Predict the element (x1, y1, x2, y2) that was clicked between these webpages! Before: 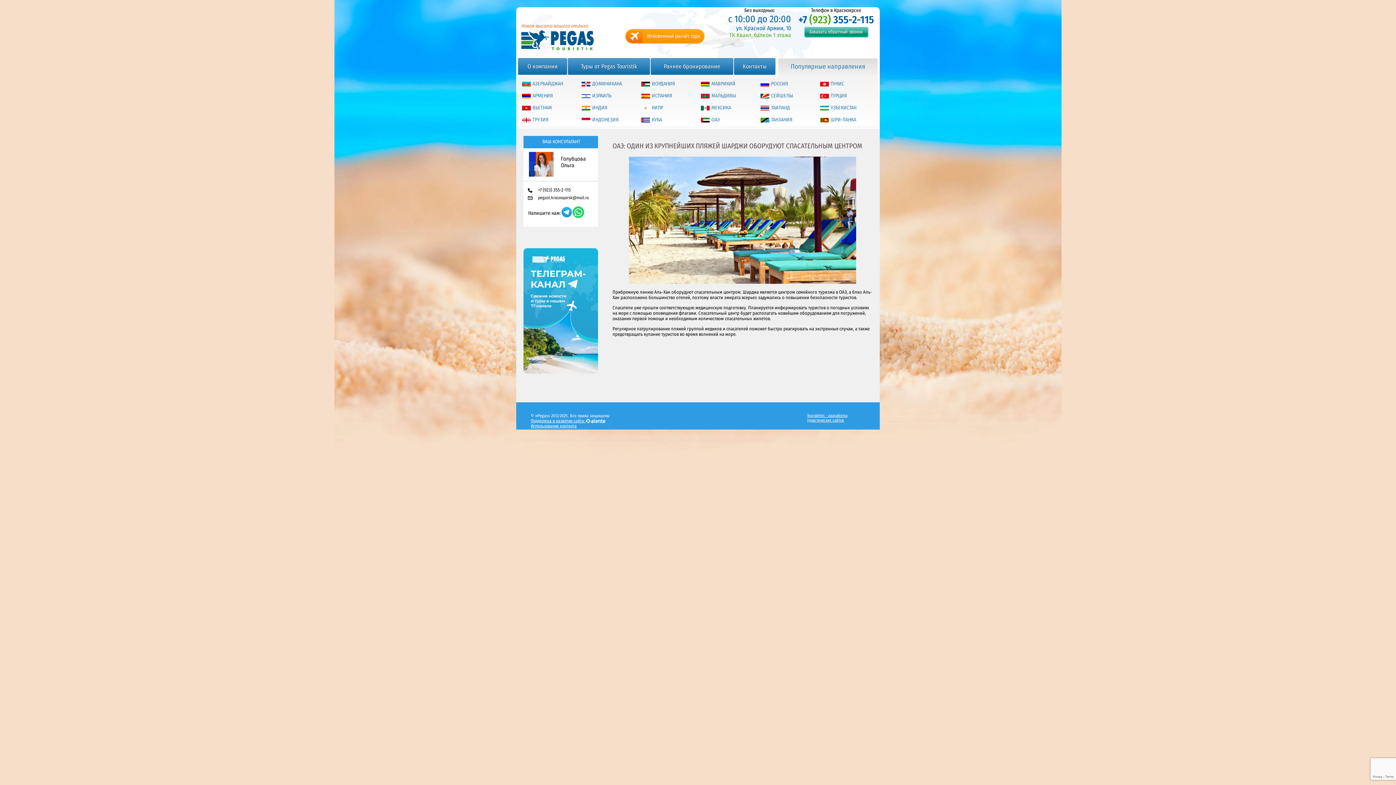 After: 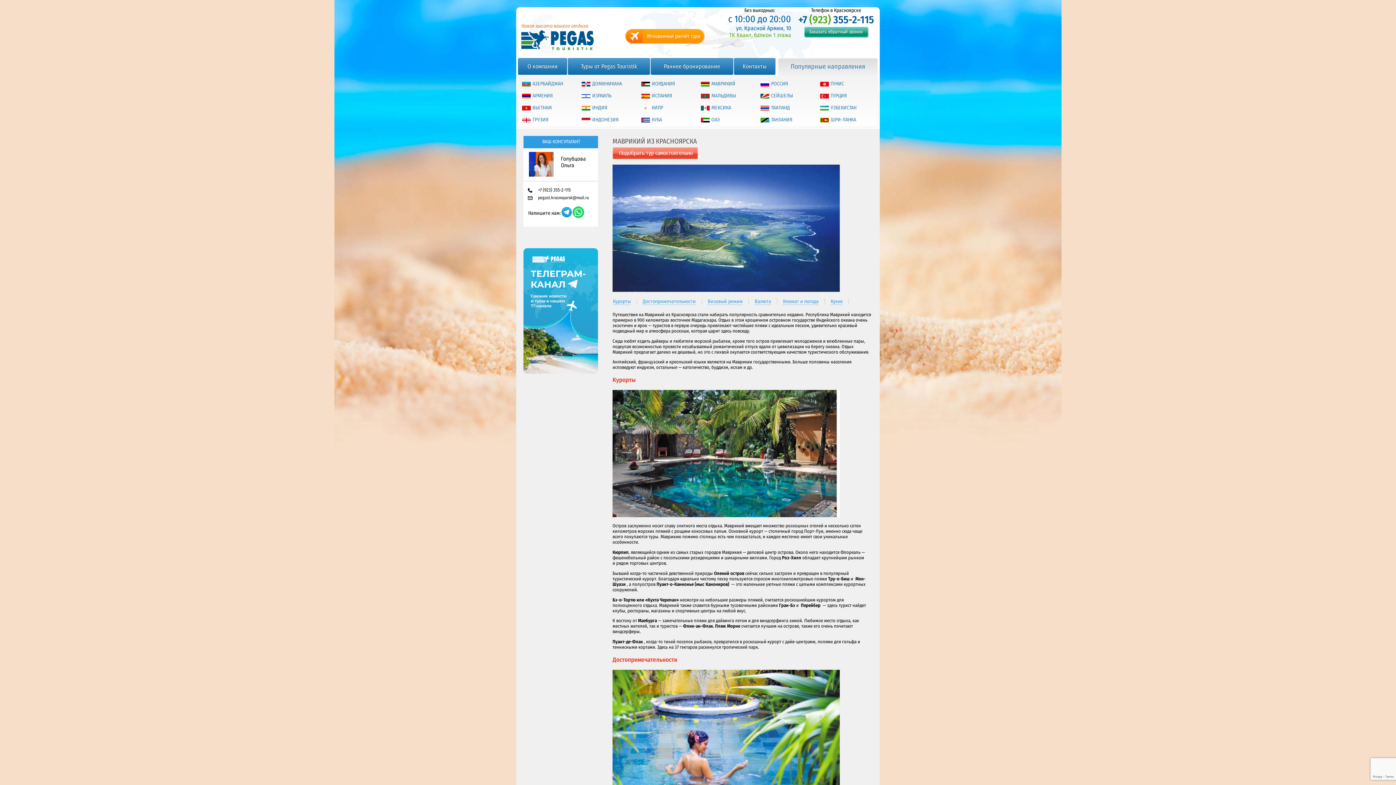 Action: bbox: (701, 80, 735, 86) label: МАВРИКИЙ